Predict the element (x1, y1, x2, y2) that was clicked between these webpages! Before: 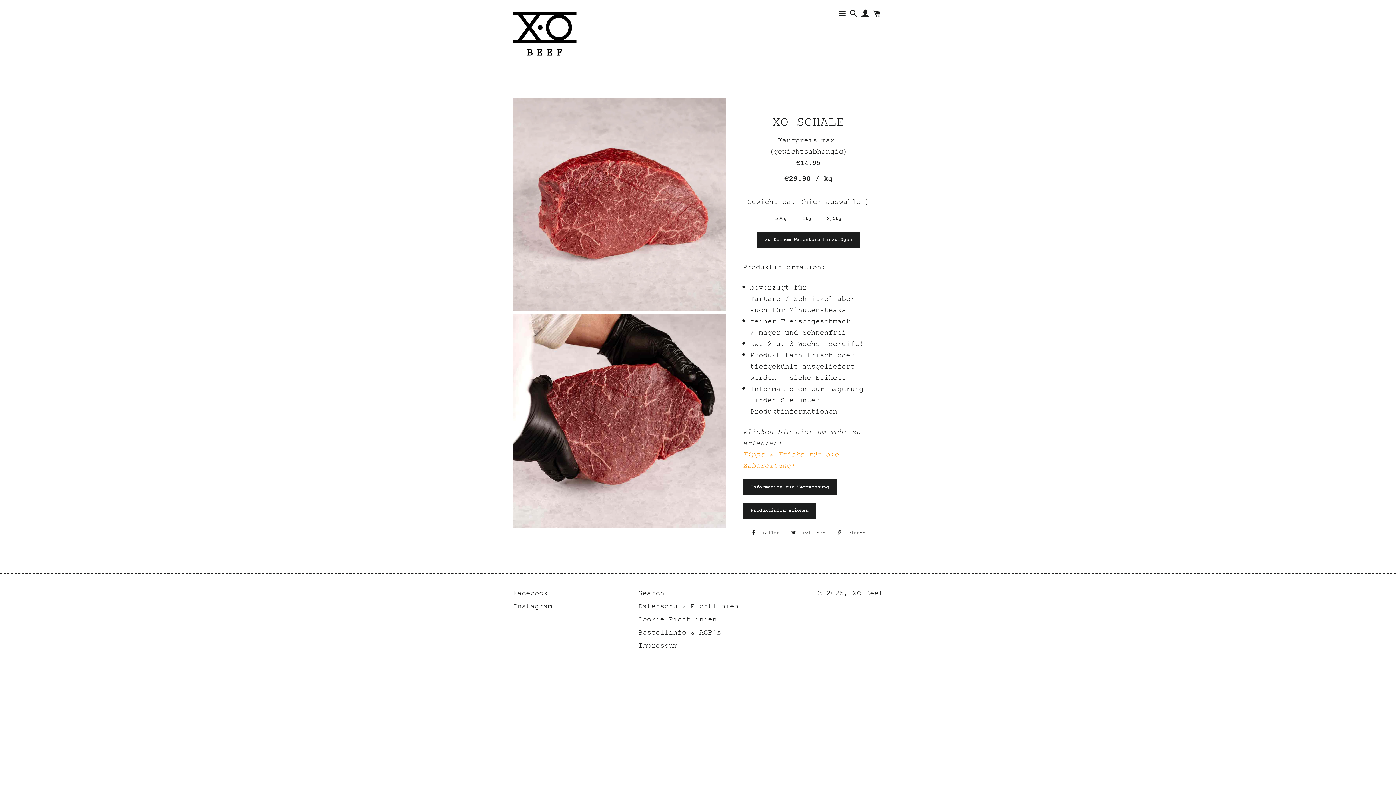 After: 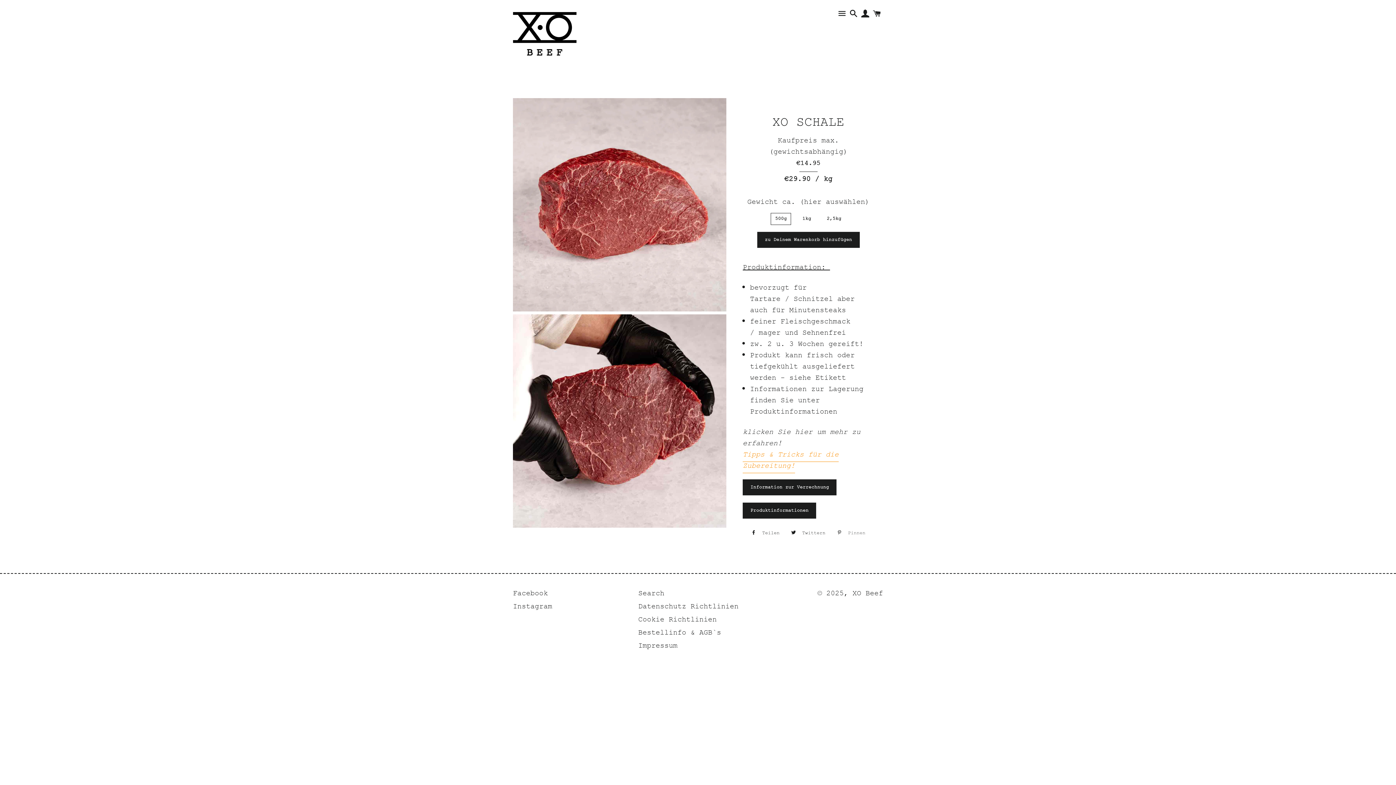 Action: label:  Pinnen
Auf Pinterest pinnen bbox: (833, 528, 869, 538)